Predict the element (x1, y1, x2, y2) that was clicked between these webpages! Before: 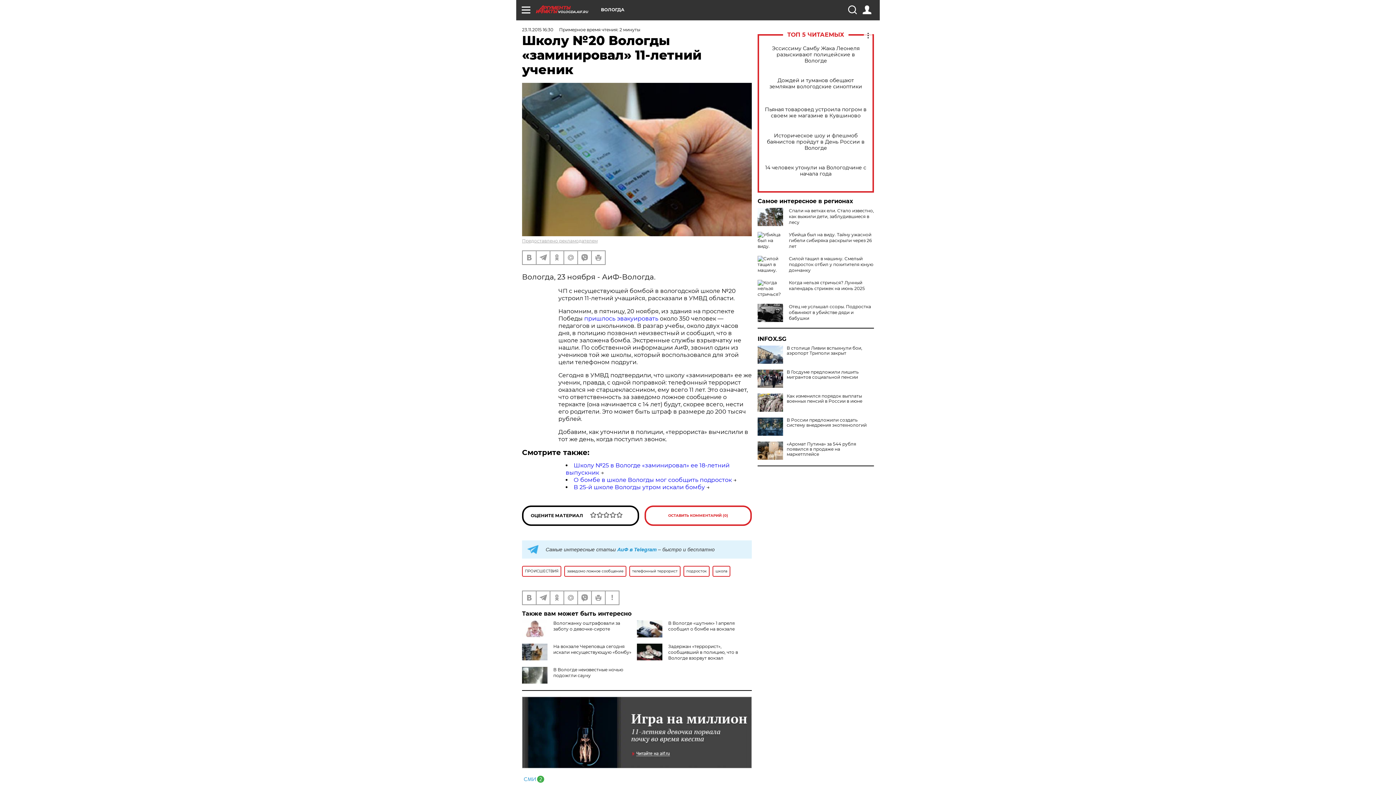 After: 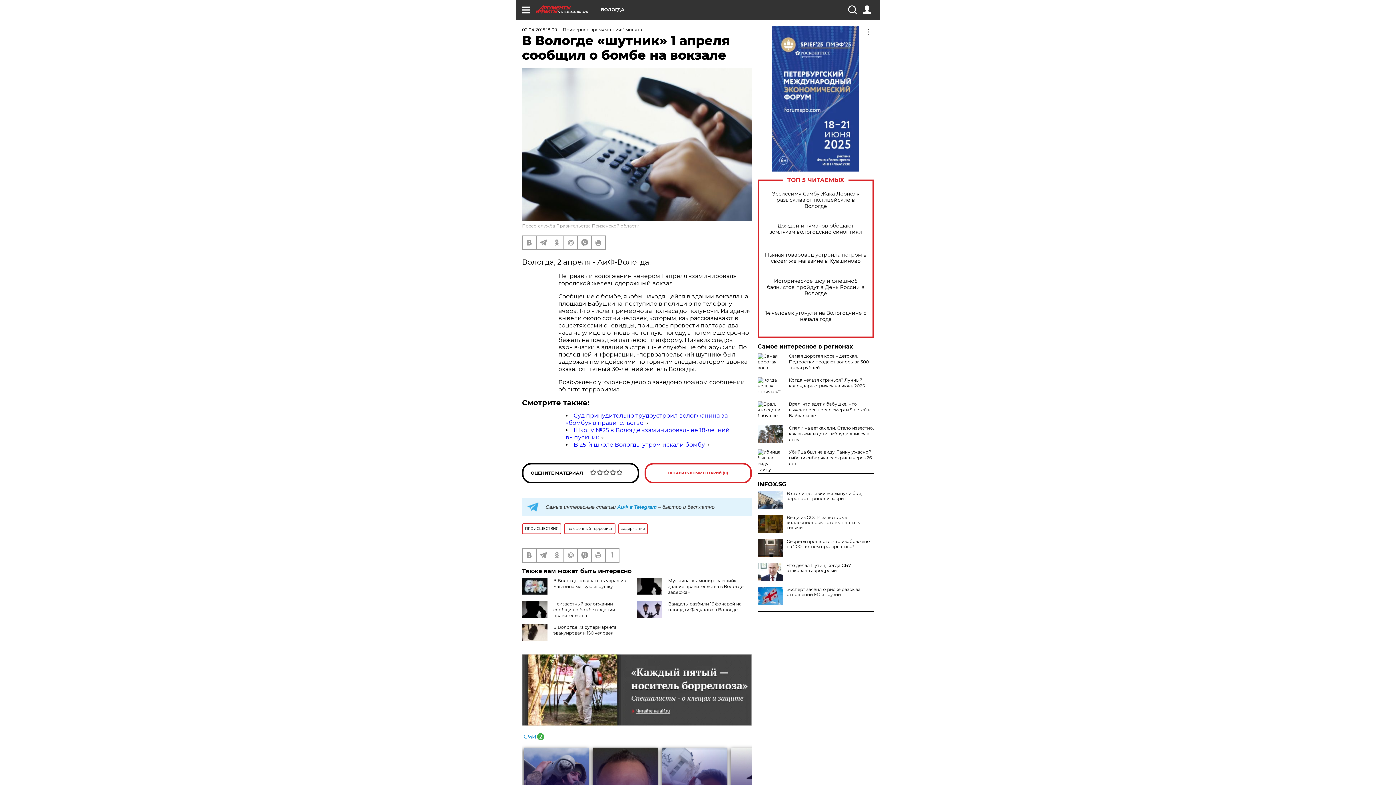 Action: label: В Вологде «шутник» 1 апреля сообщил о бомбе на вокзале bbox: (668, 620, 734, 631)